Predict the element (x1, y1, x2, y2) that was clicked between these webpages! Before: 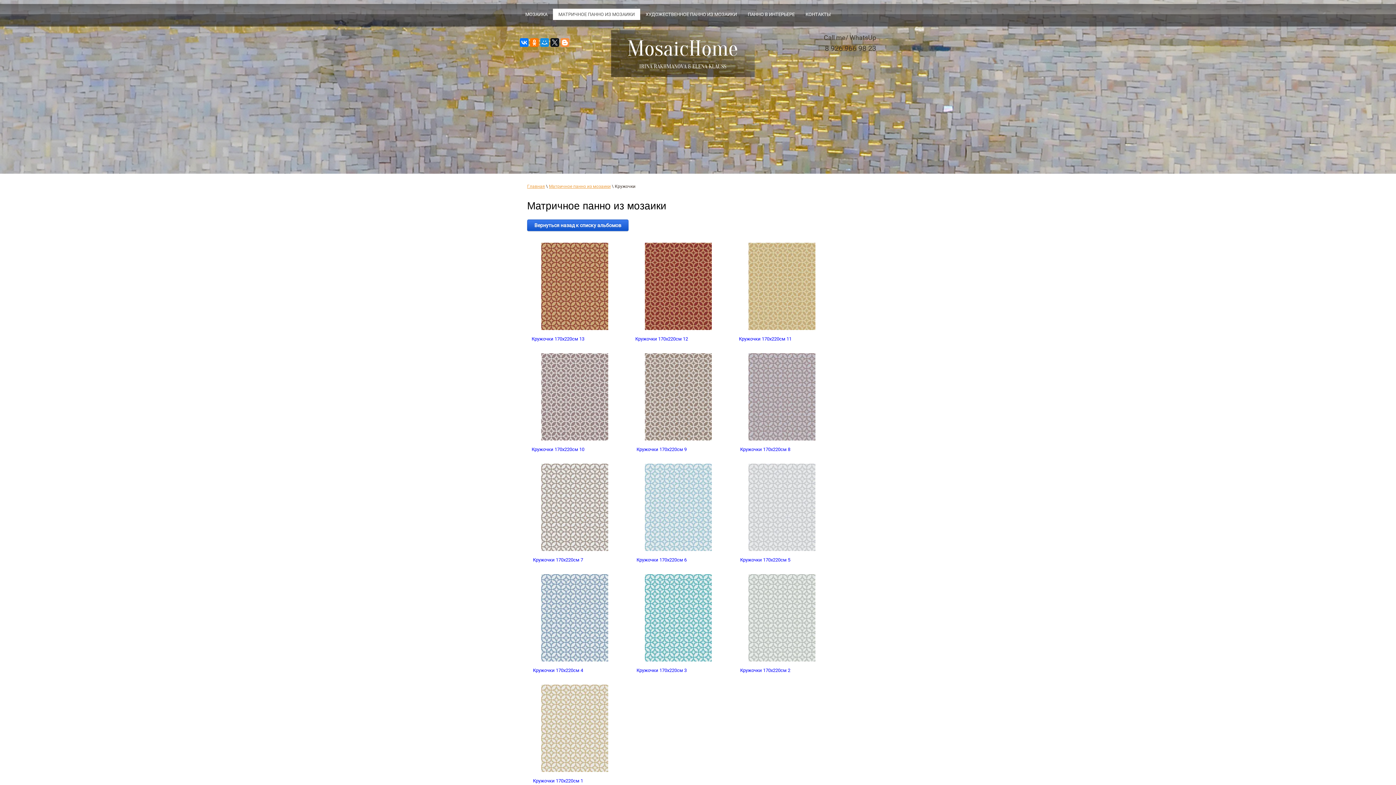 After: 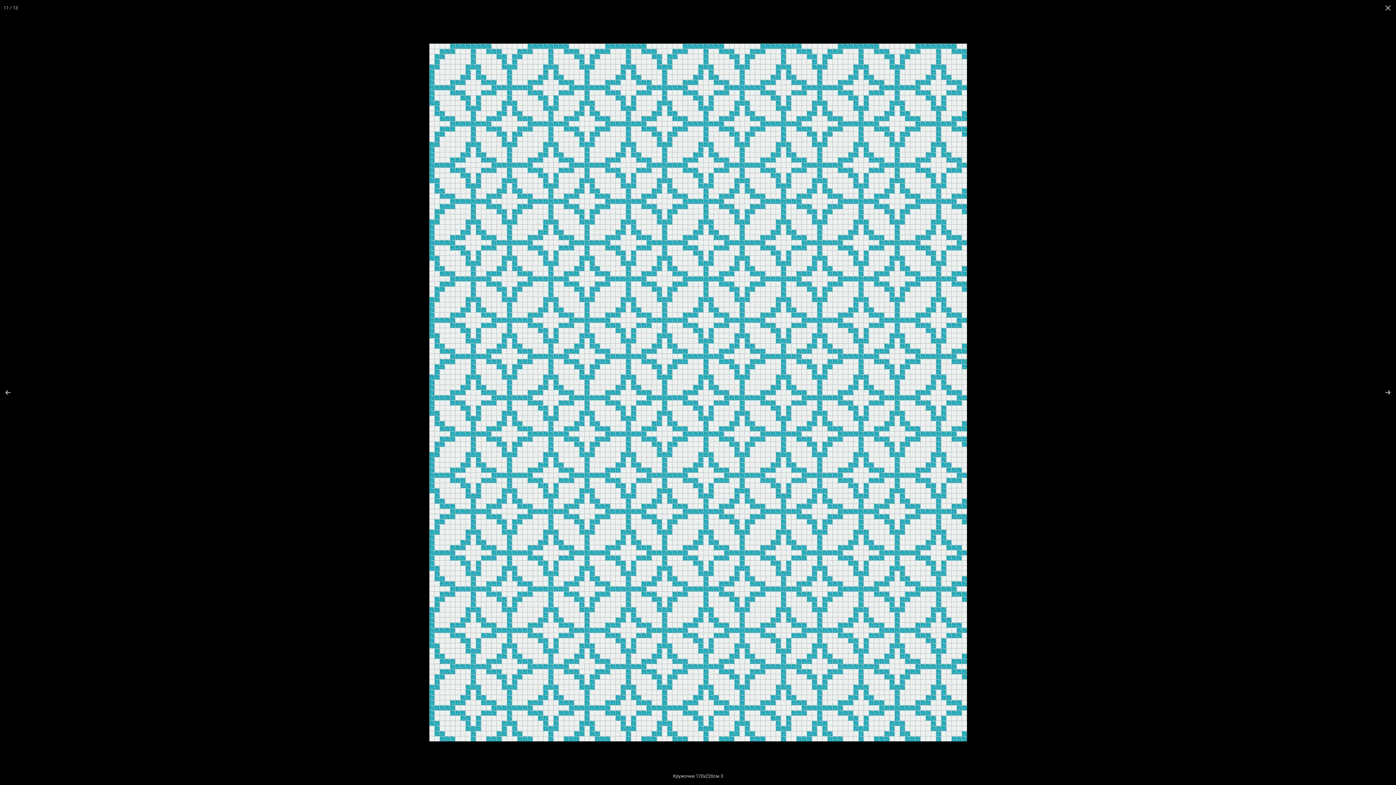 Action: bbox: (630, 570, 726, 665)